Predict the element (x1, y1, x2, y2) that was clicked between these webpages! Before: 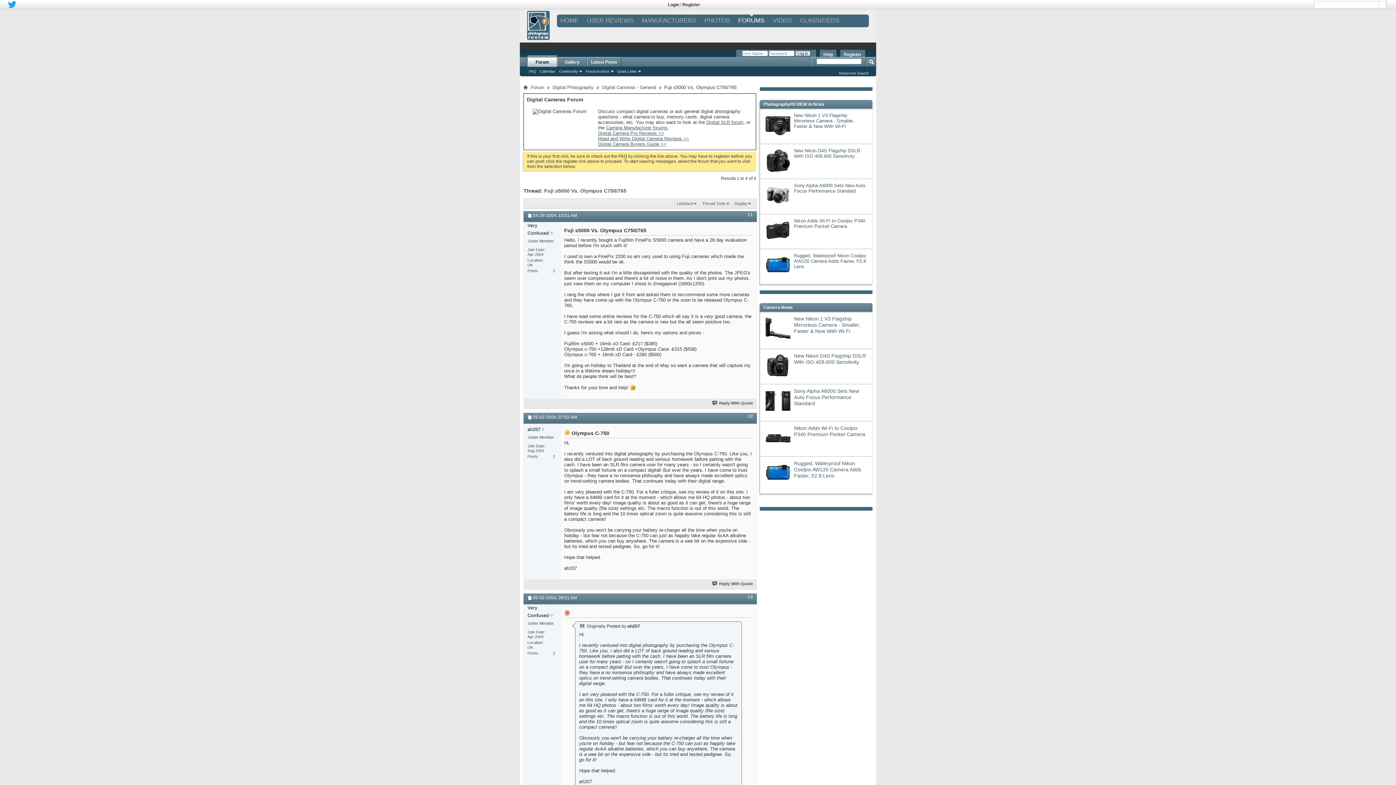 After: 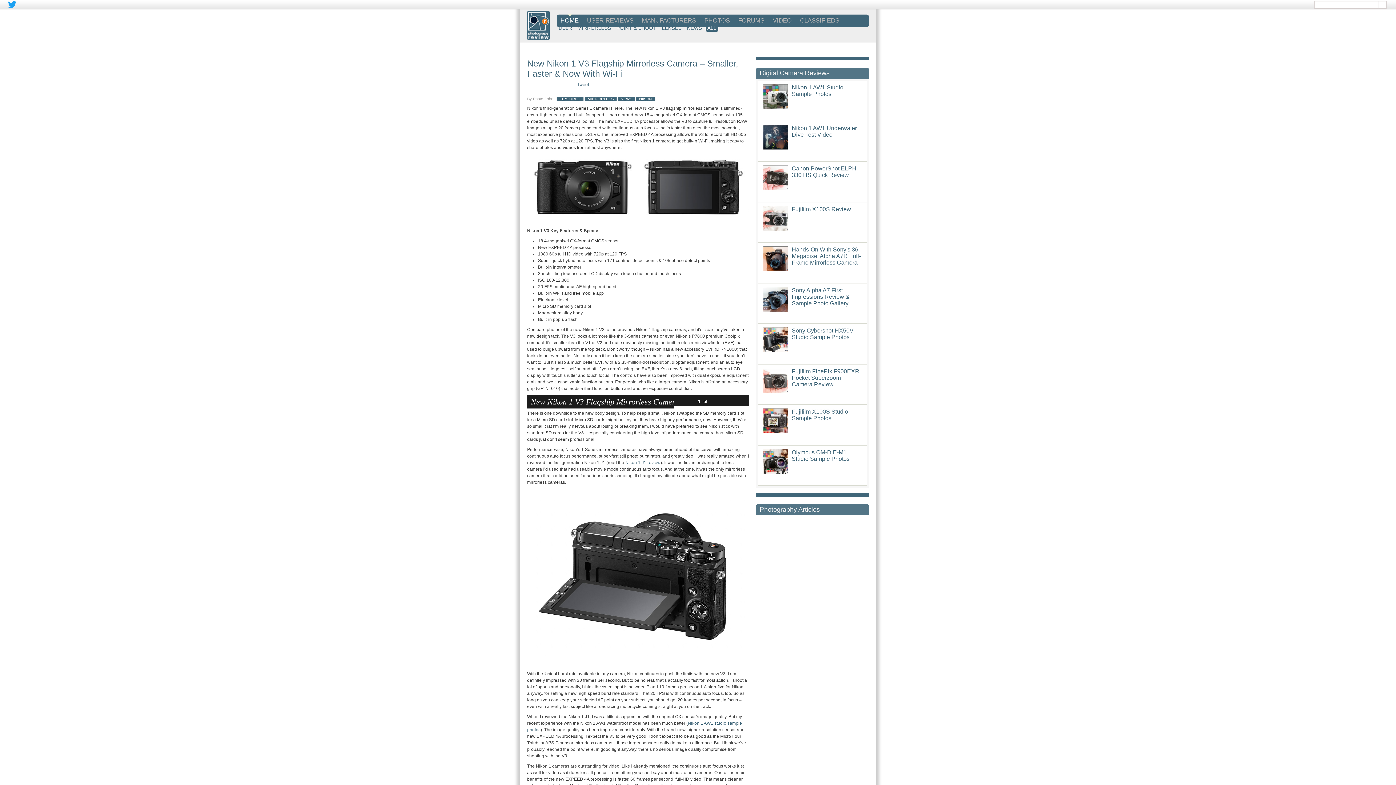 Action: bbox: (794, 112, 854, 129) label: New Nikon 1 V3 Flagship Mirrorless Camera - Smaller, Faster & Now With Wi-Fi